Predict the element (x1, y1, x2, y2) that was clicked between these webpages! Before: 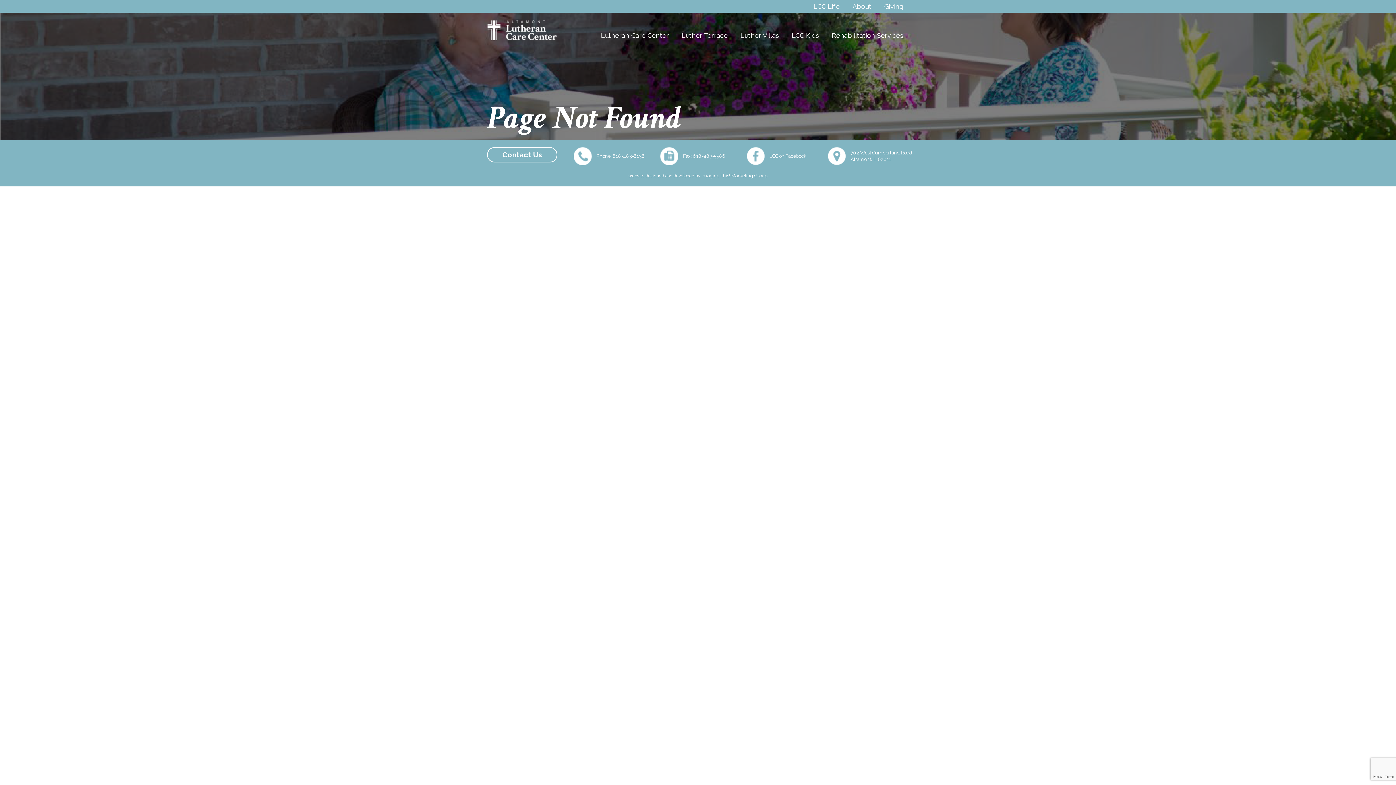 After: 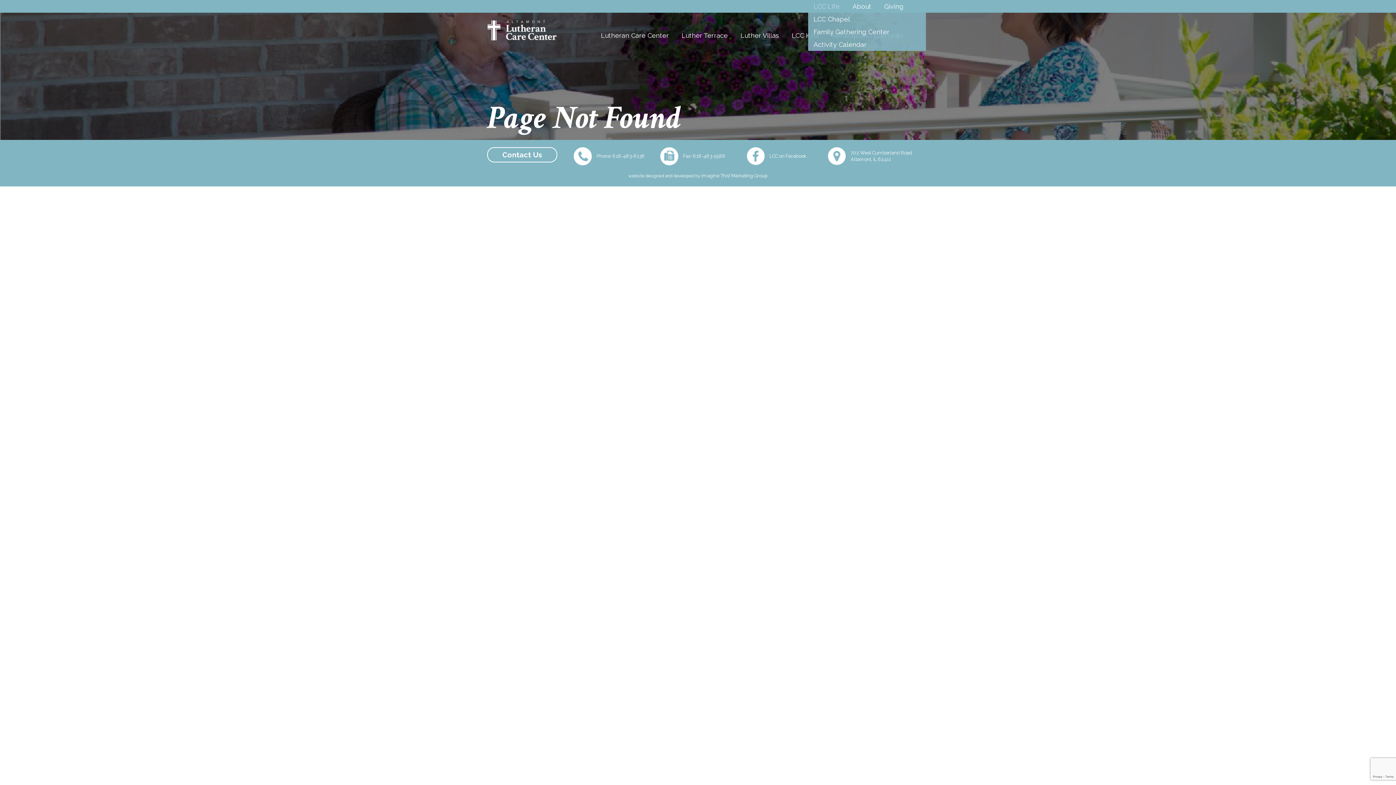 Action: label: LCC Life bbox: (808, 0, 845, 12)